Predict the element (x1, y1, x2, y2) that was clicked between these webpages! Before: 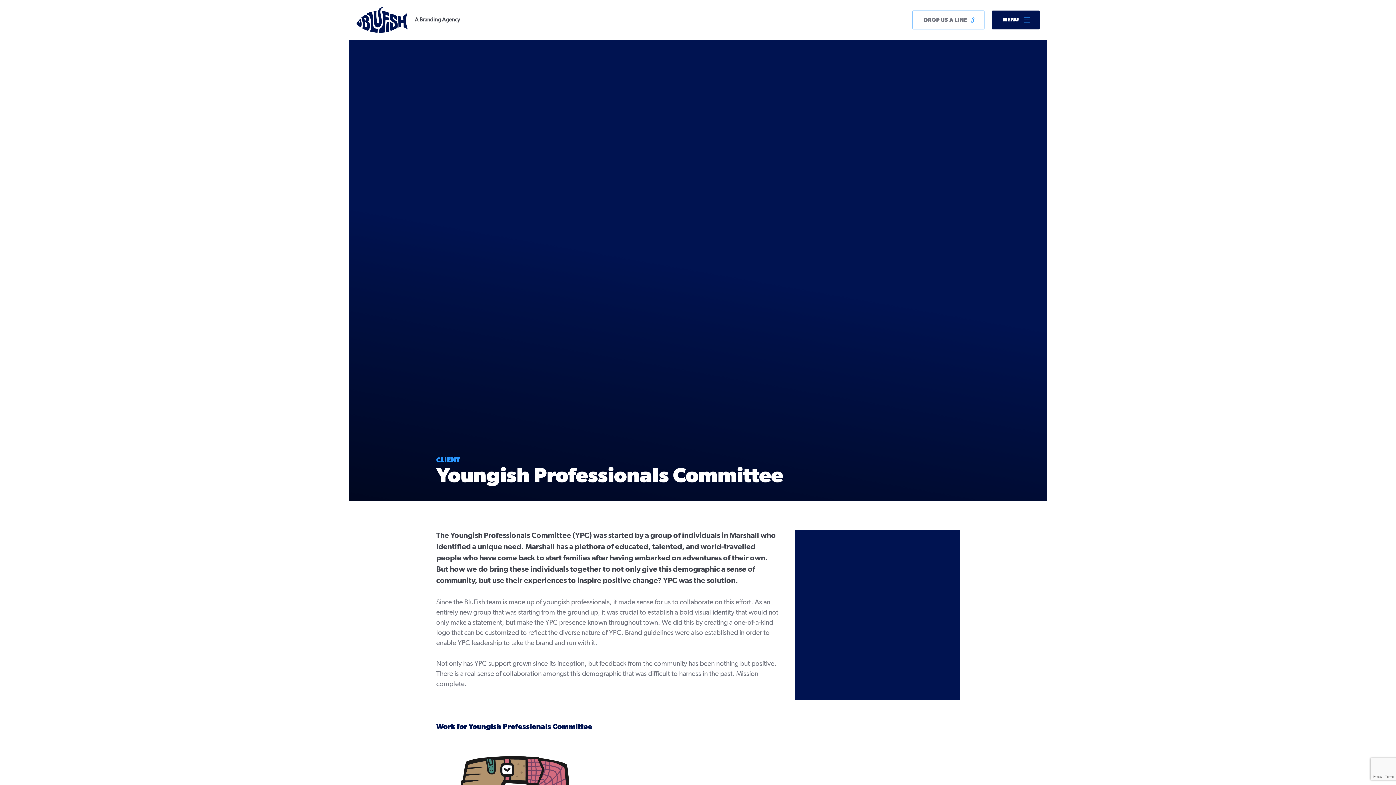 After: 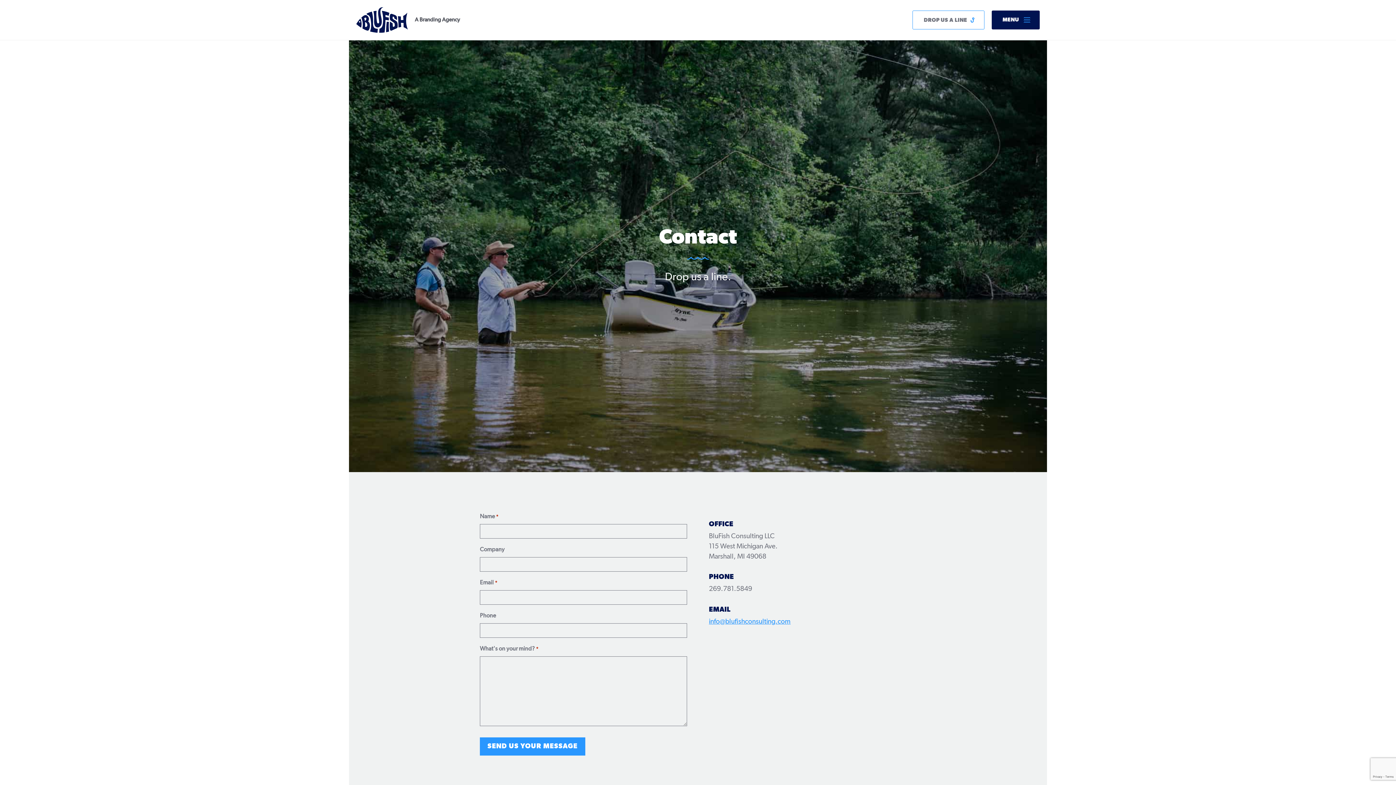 Action: bbox: (912, 10, 984, 29) label: DROP US A LINE